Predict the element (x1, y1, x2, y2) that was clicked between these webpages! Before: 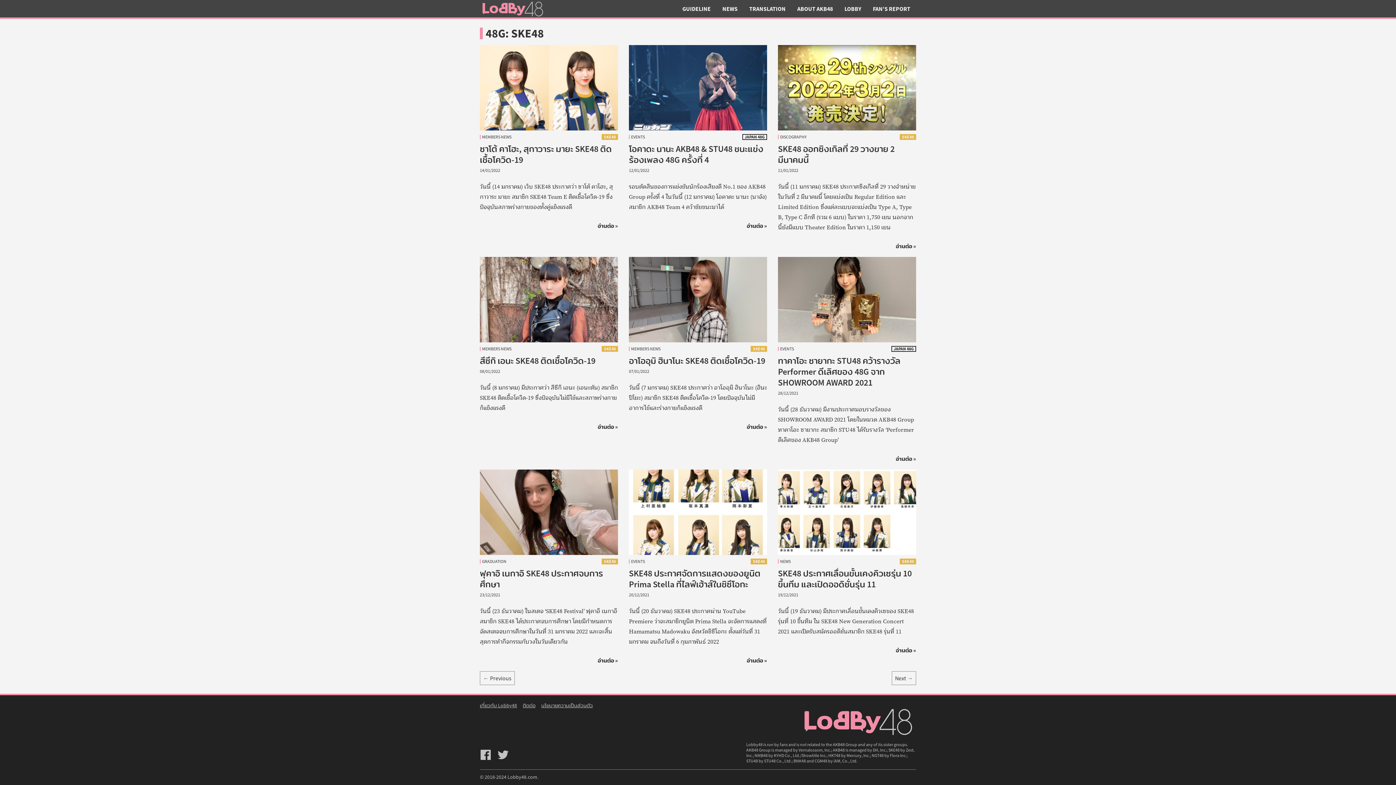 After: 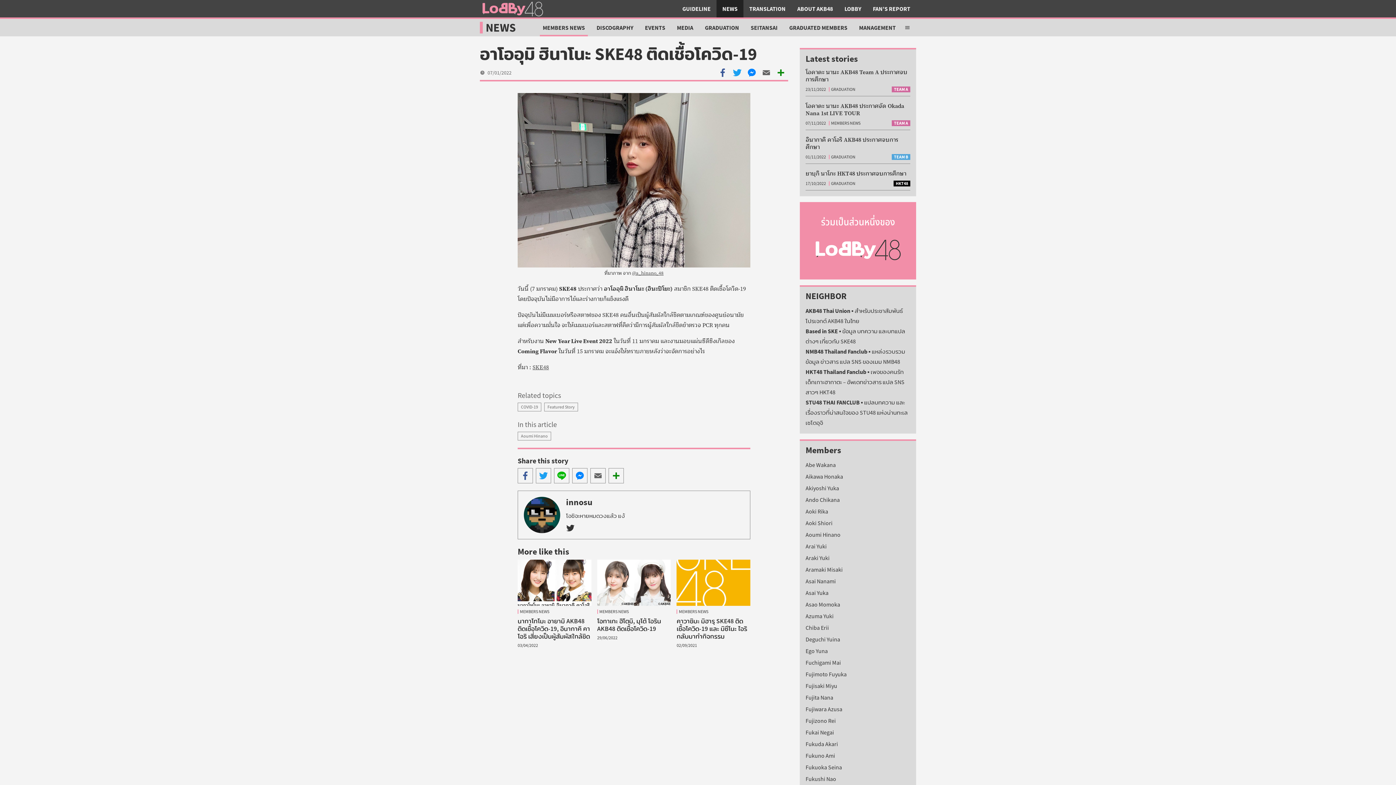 Action: bbox: (629, 355, 765, 366) label: อาโออุมิ ฮินาโนะ SKE48 ติดเชื้อโควิด-19